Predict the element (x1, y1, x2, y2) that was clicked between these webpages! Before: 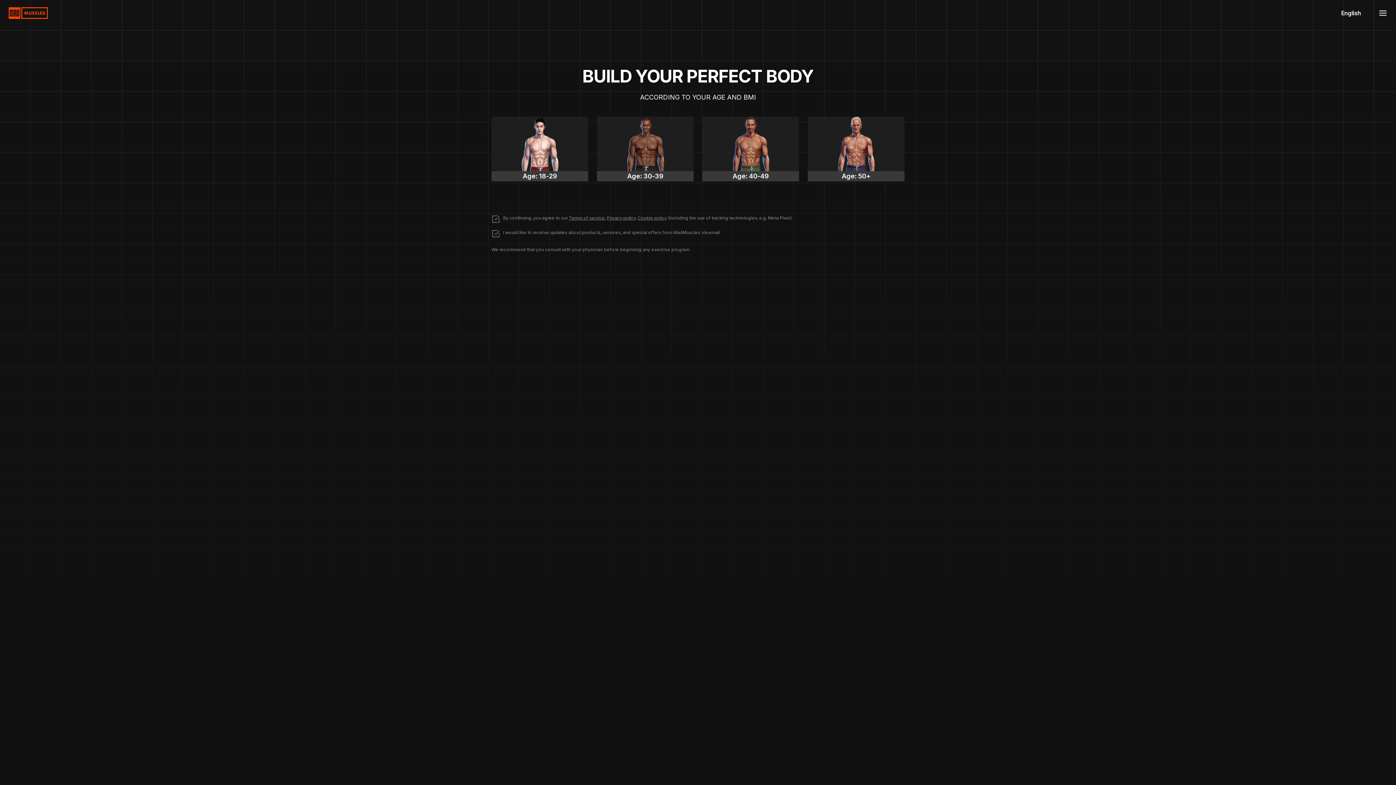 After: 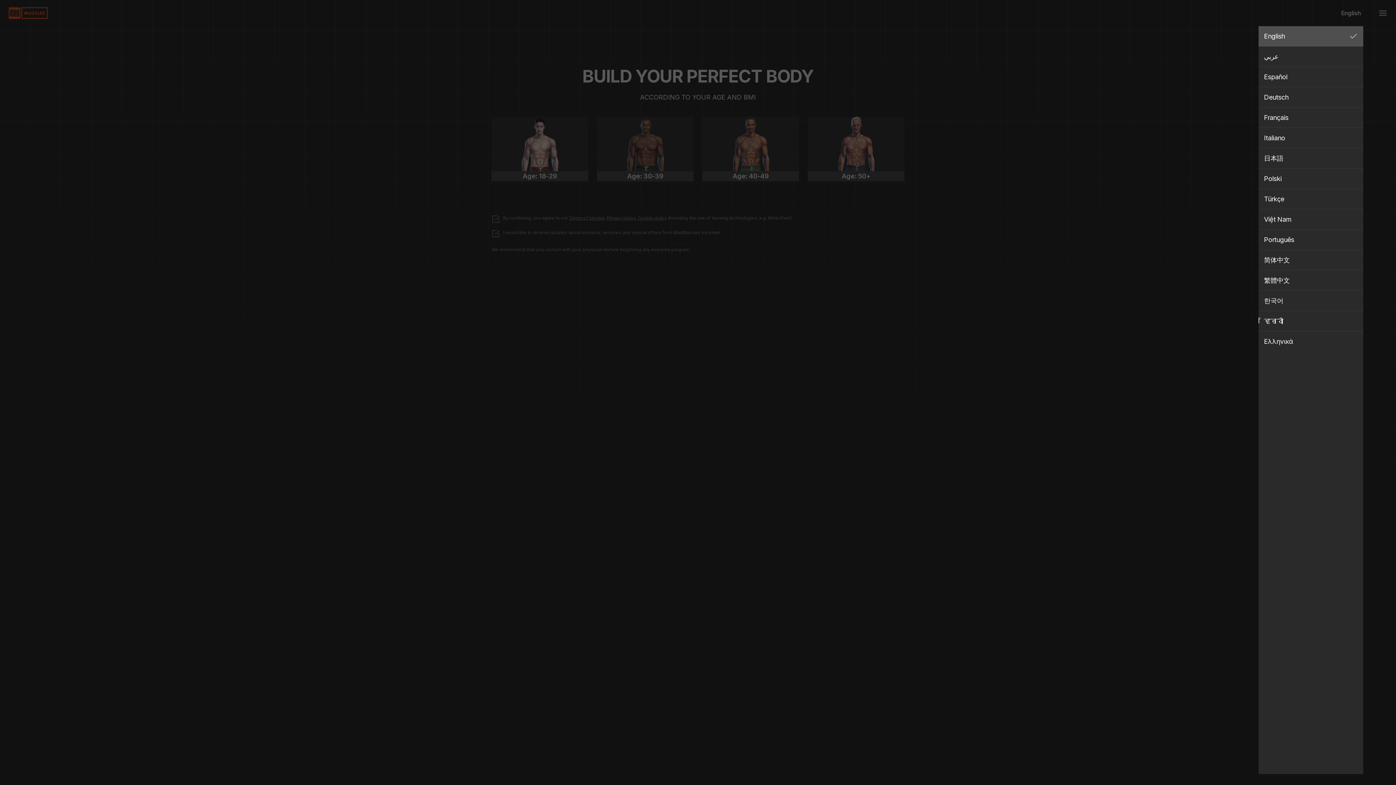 Action: bbox: (1335, 5, 1367, 20) label: English